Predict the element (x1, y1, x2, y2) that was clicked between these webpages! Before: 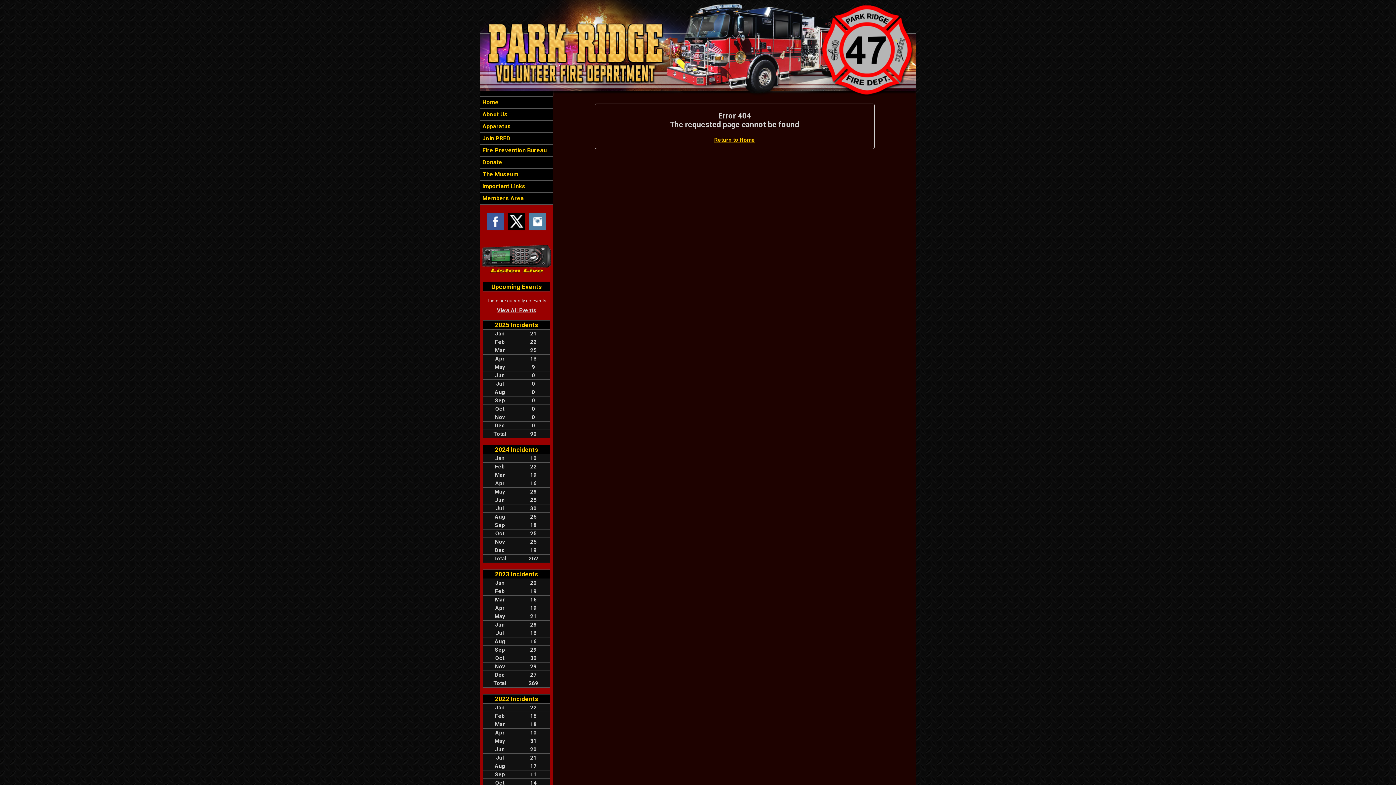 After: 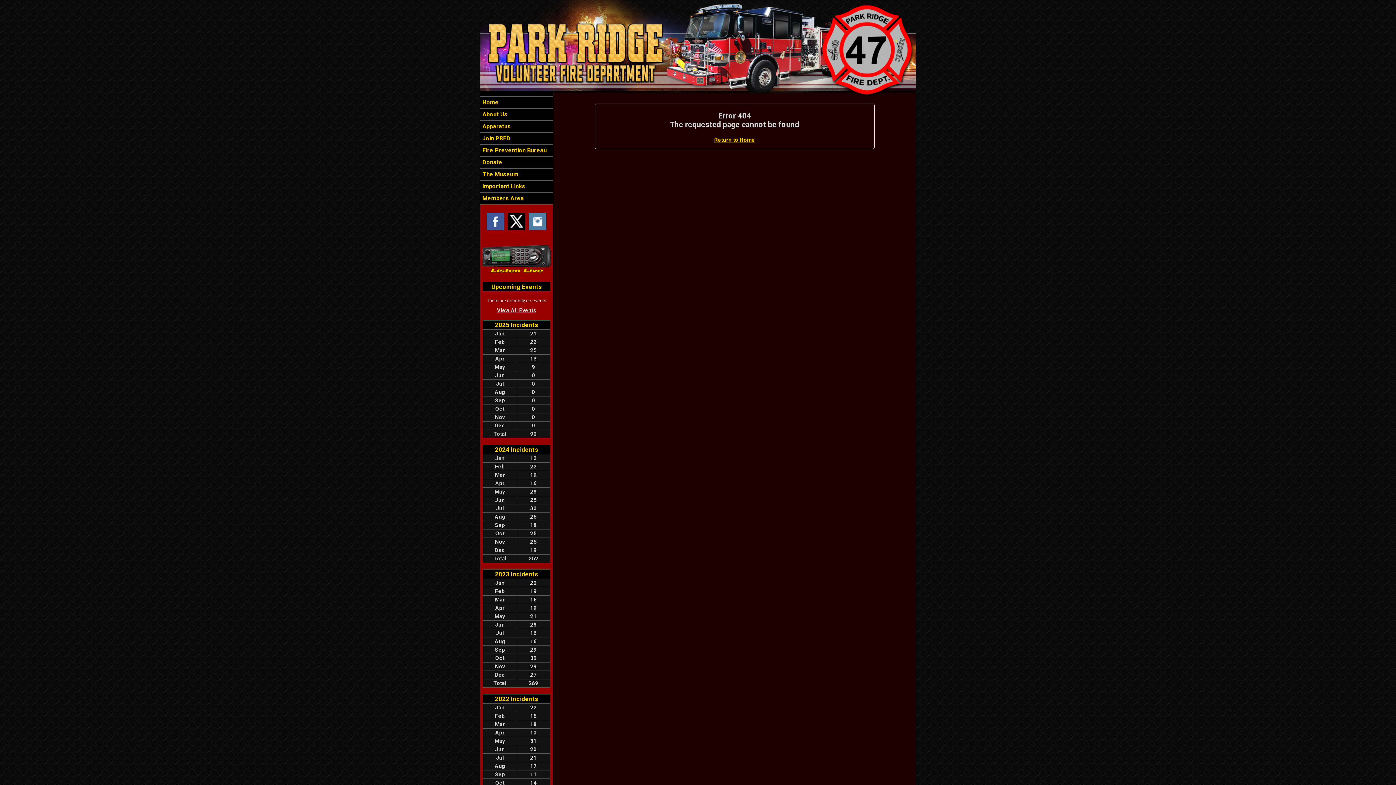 Action: bbox: (482, 271, 551, 277)